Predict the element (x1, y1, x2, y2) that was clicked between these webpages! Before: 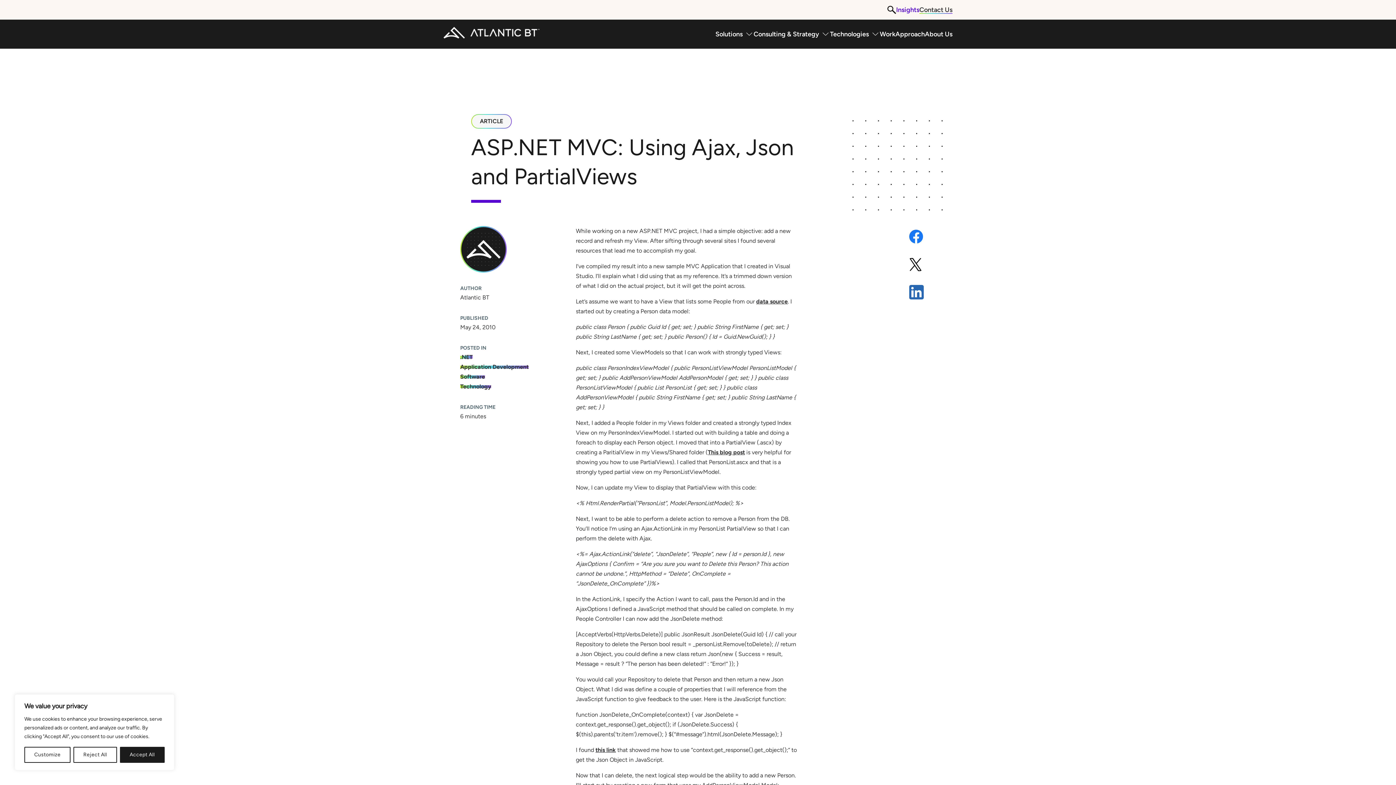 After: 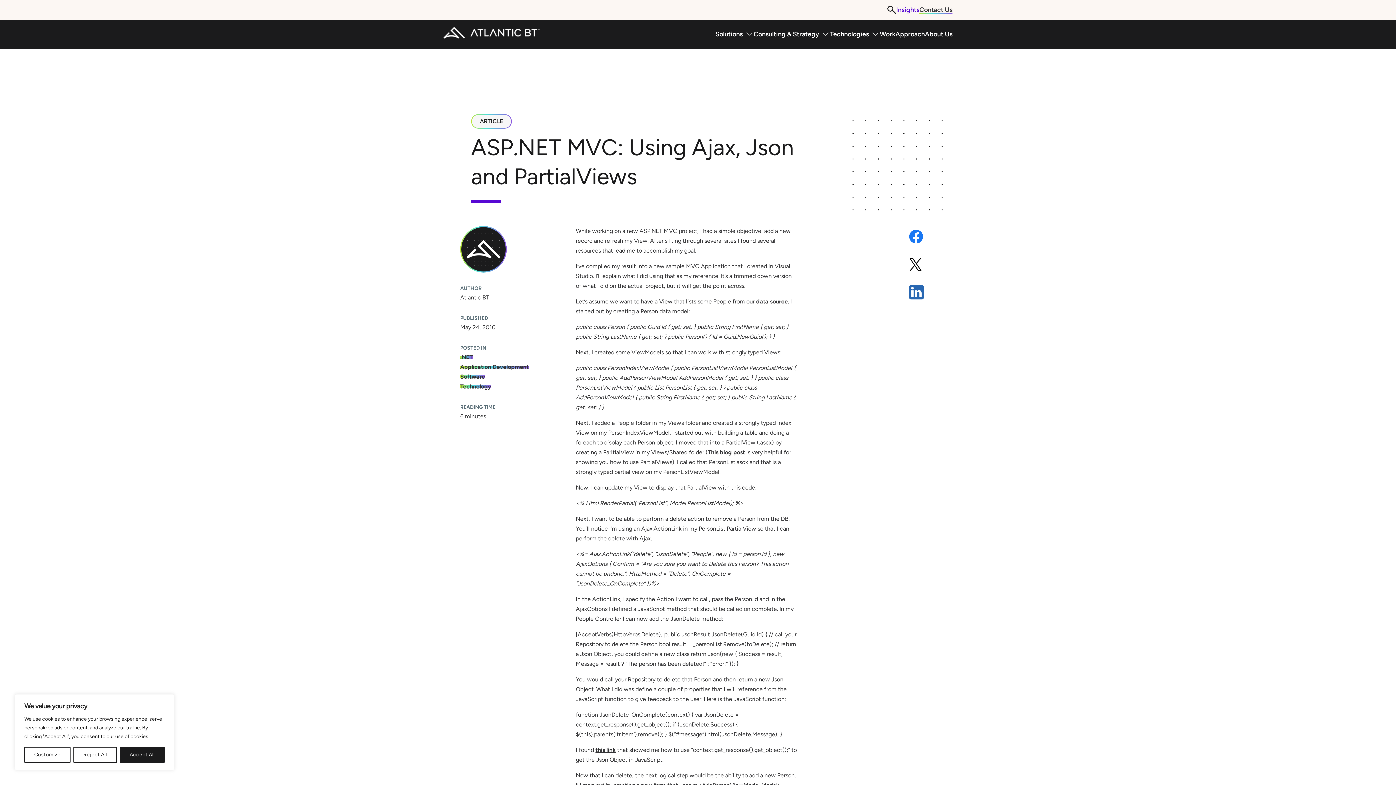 Action: bbox: (909, 285, 924, 302) label: Share this on LinkedIn